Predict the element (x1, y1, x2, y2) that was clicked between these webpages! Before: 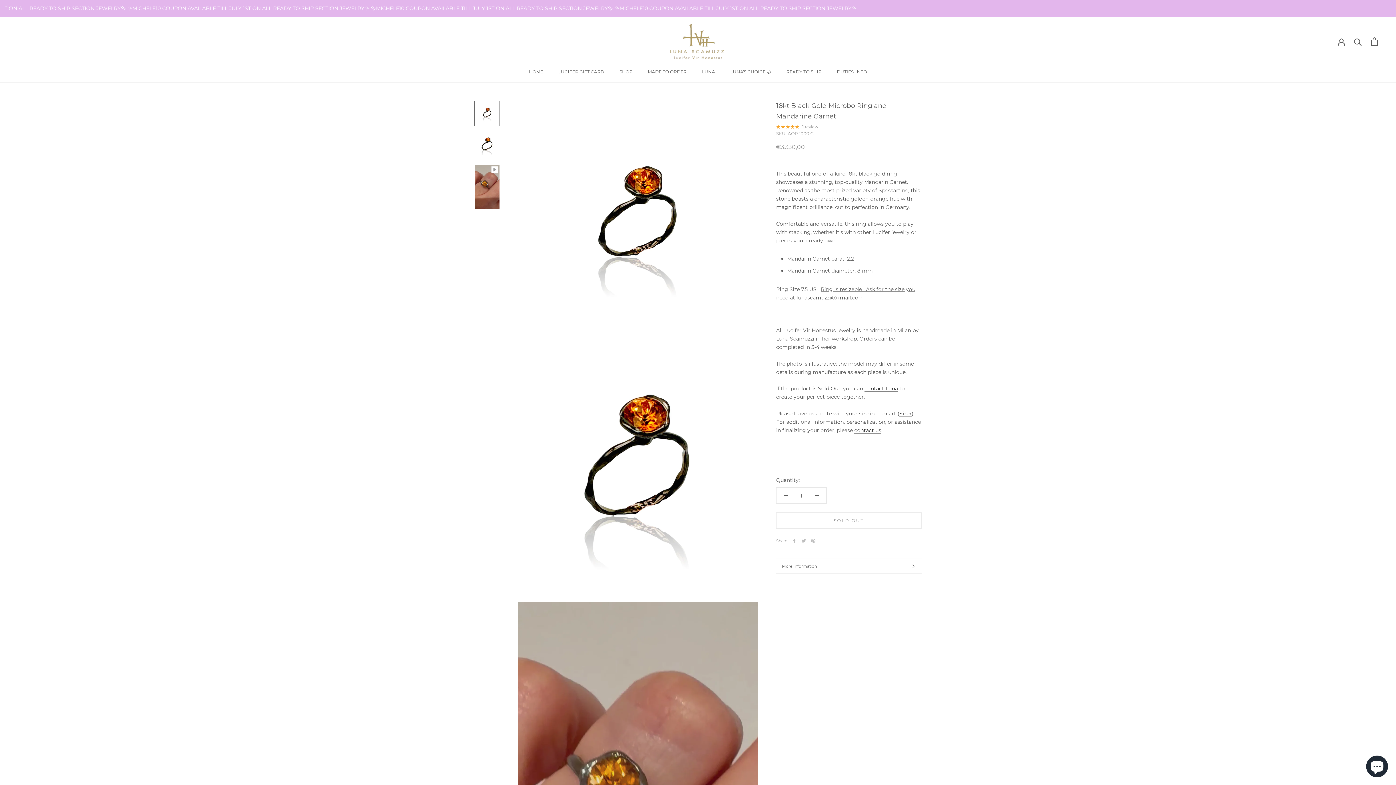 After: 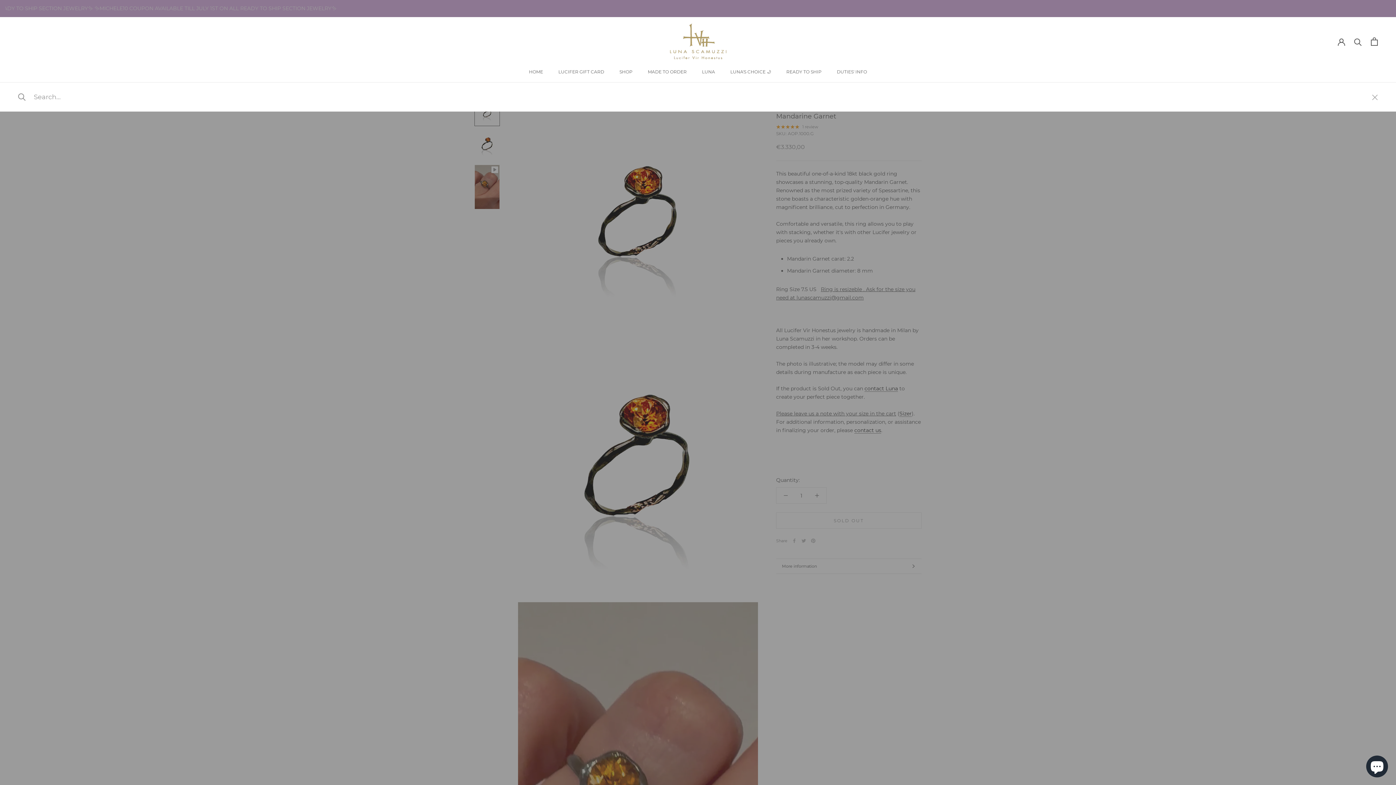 Action: label: Search bbox: (1354, 37, 1362, 45)